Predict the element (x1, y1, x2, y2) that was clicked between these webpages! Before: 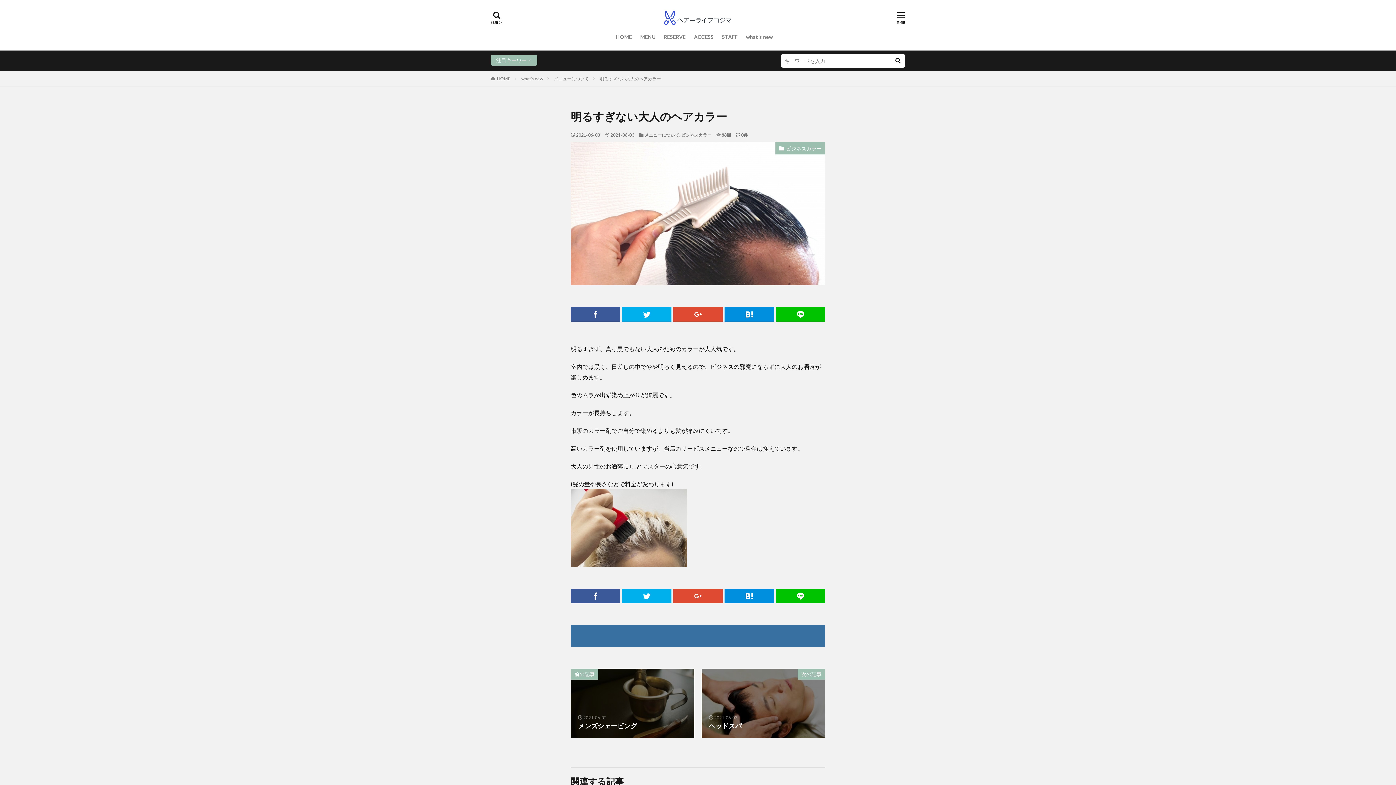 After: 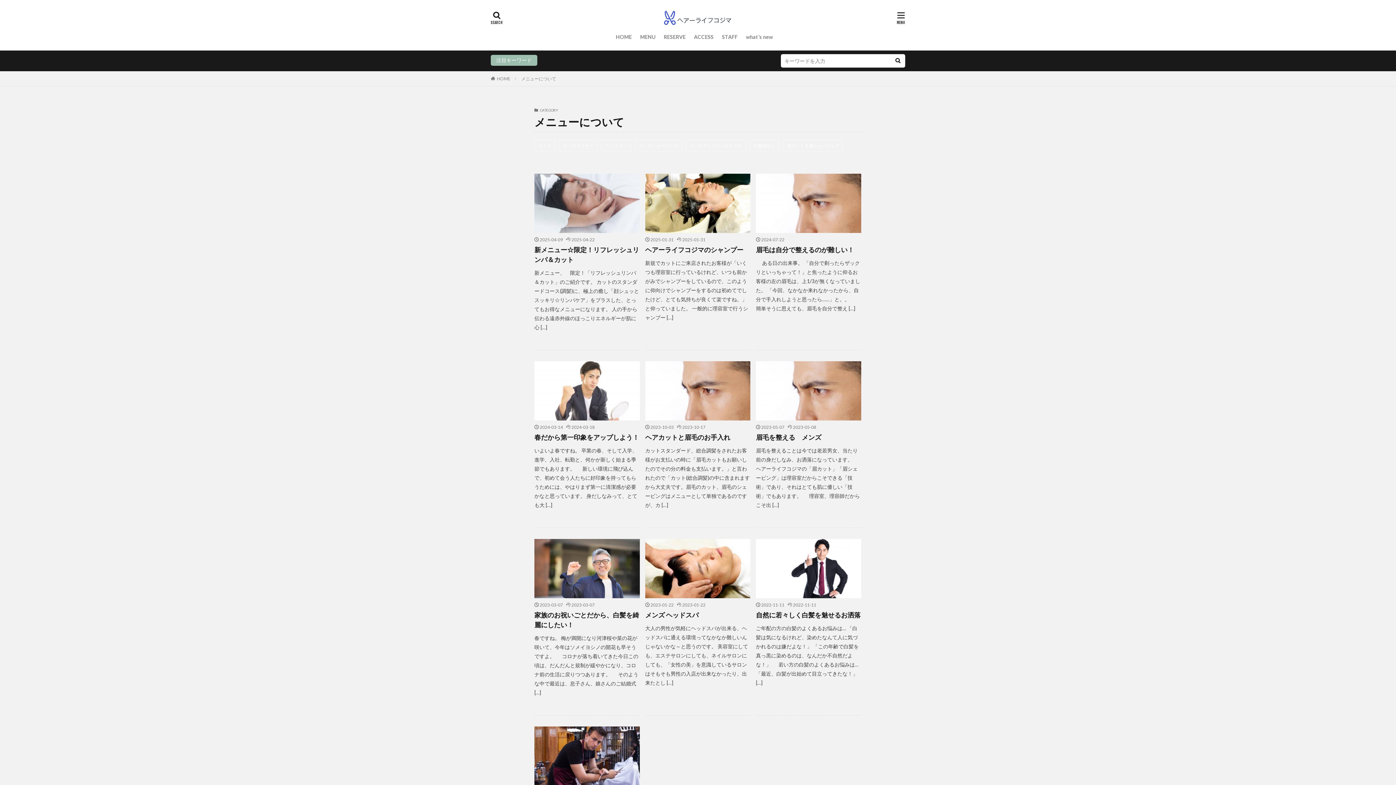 Action: bbox: (554, 76, 589, 81) label: メニューについて